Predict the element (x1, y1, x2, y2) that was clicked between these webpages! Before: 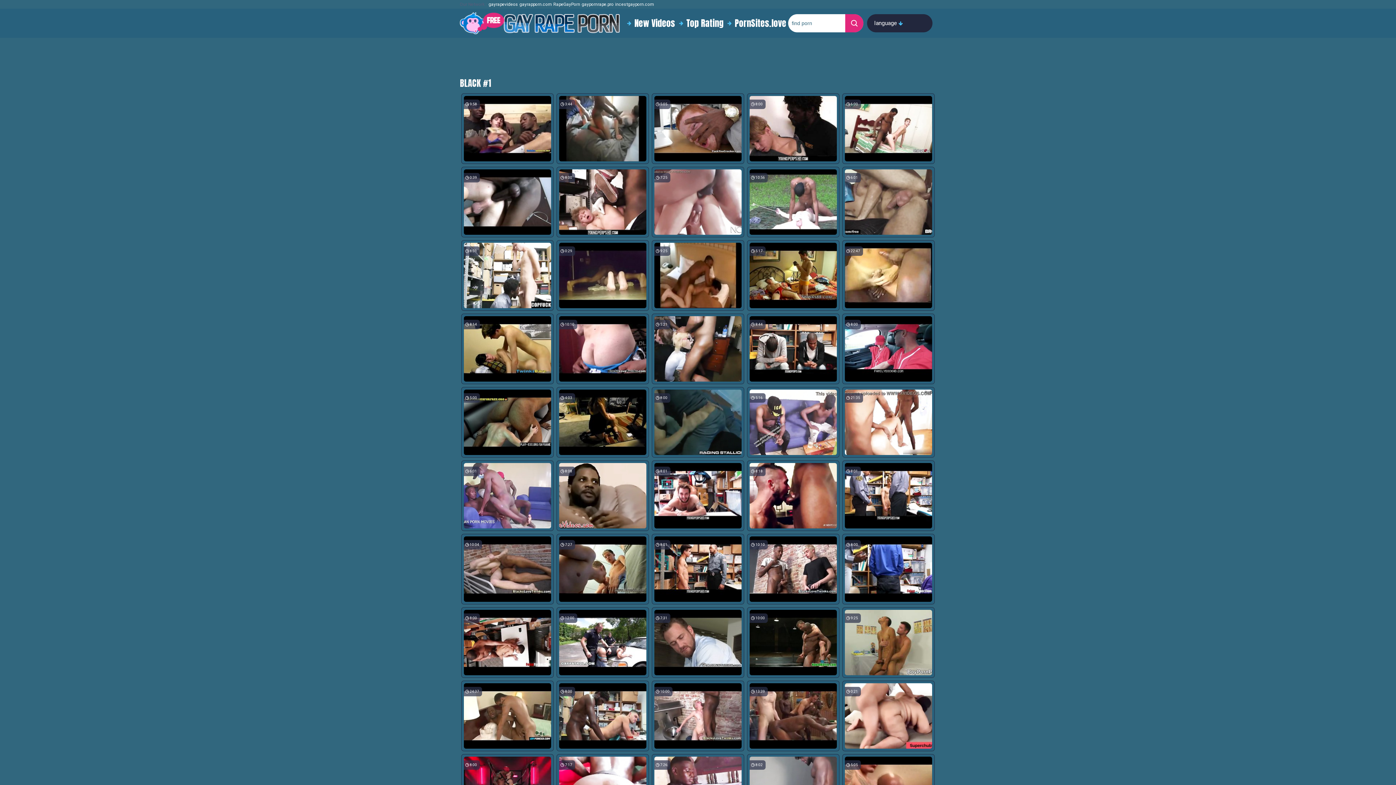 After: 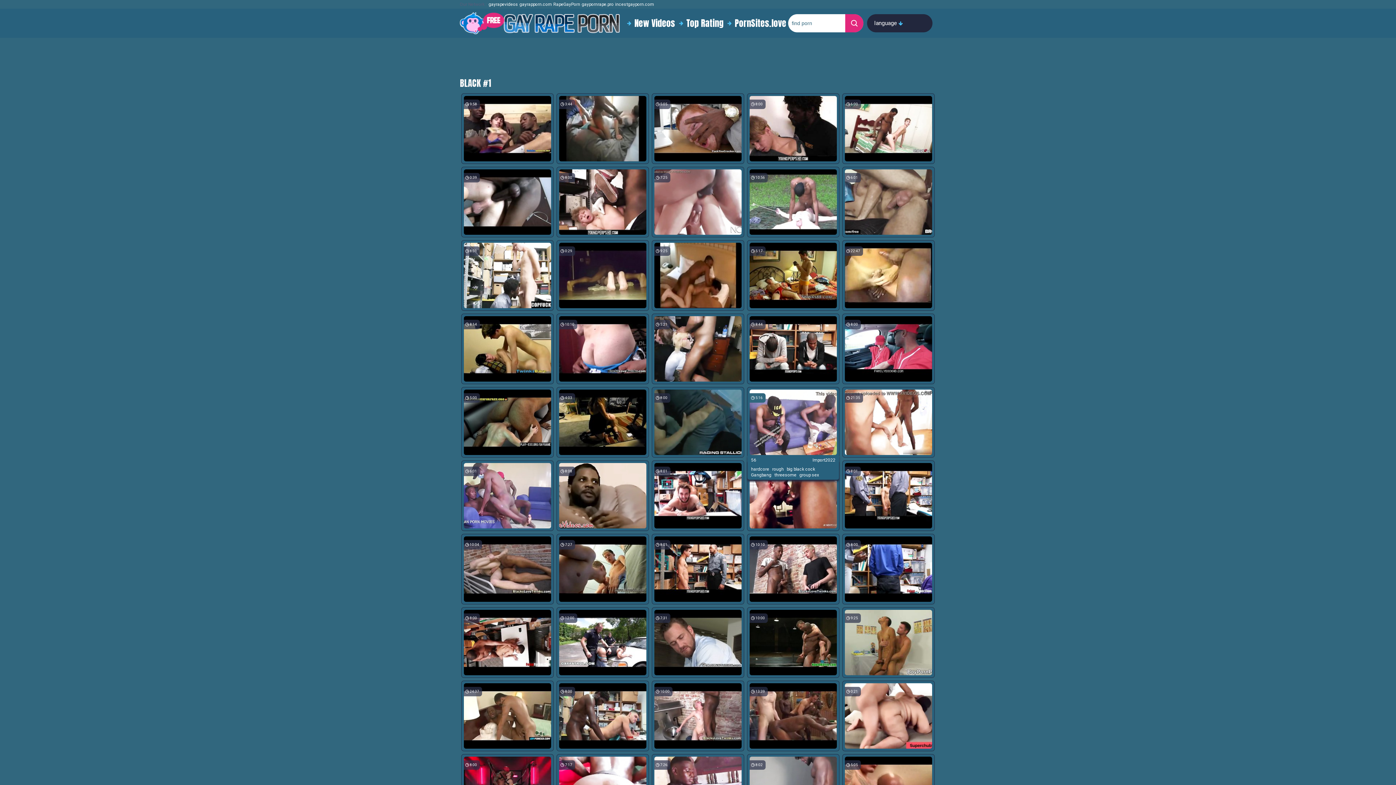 Action: bbox: (749, 389, 837, 455)